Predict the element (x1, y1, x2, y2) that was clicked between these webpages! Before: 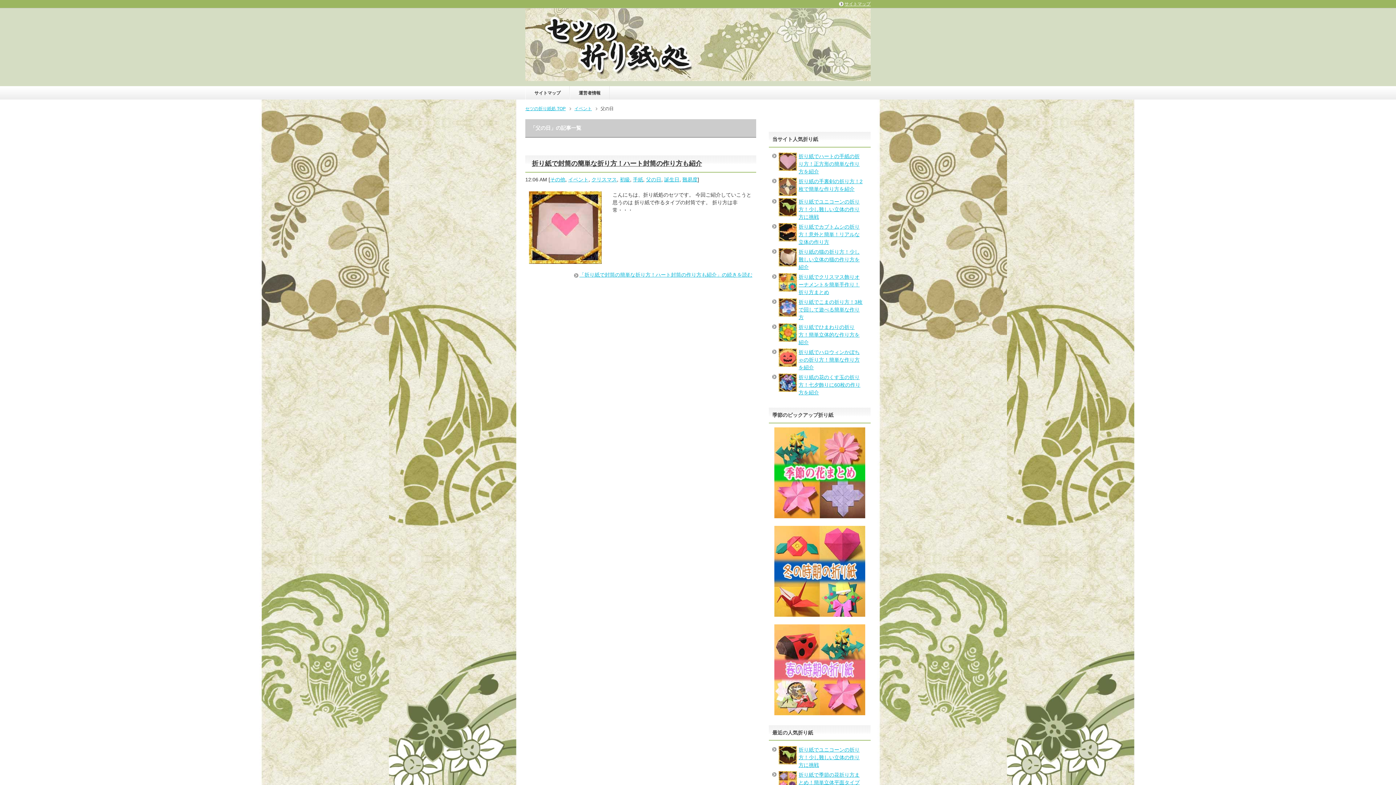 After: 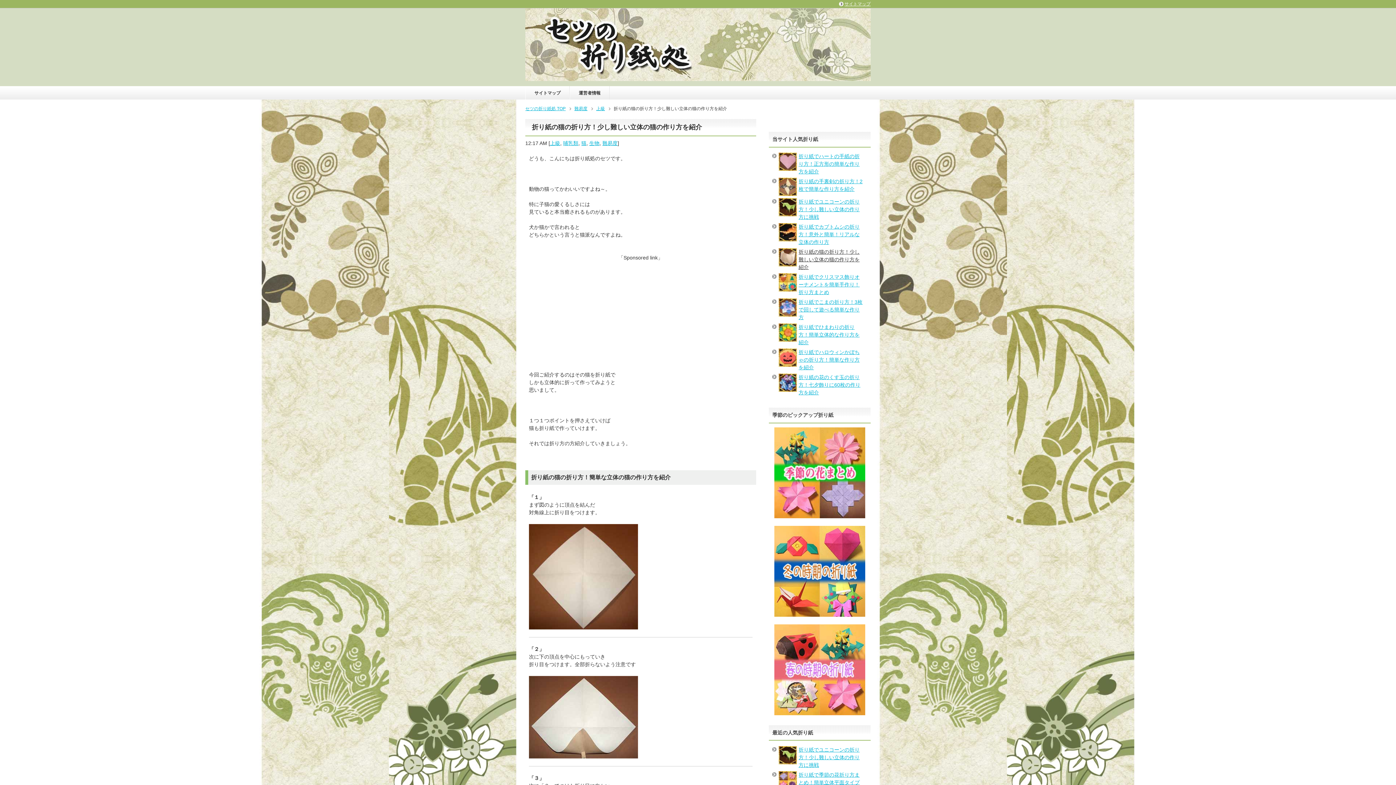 Action: label: 折り紙の猫の折り方！少し難しい立体の猫の作り方を紹介 bbox: (798, 249, 859, 270)